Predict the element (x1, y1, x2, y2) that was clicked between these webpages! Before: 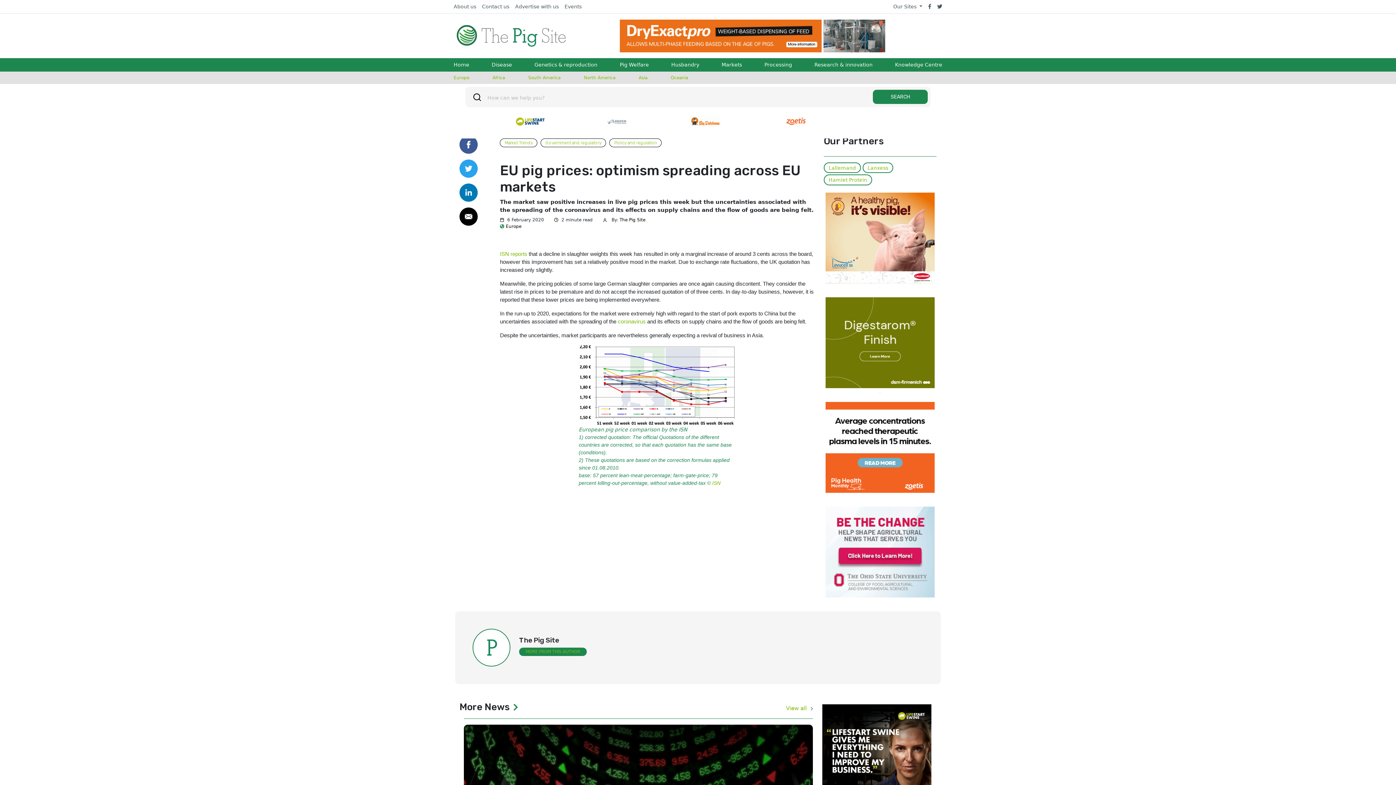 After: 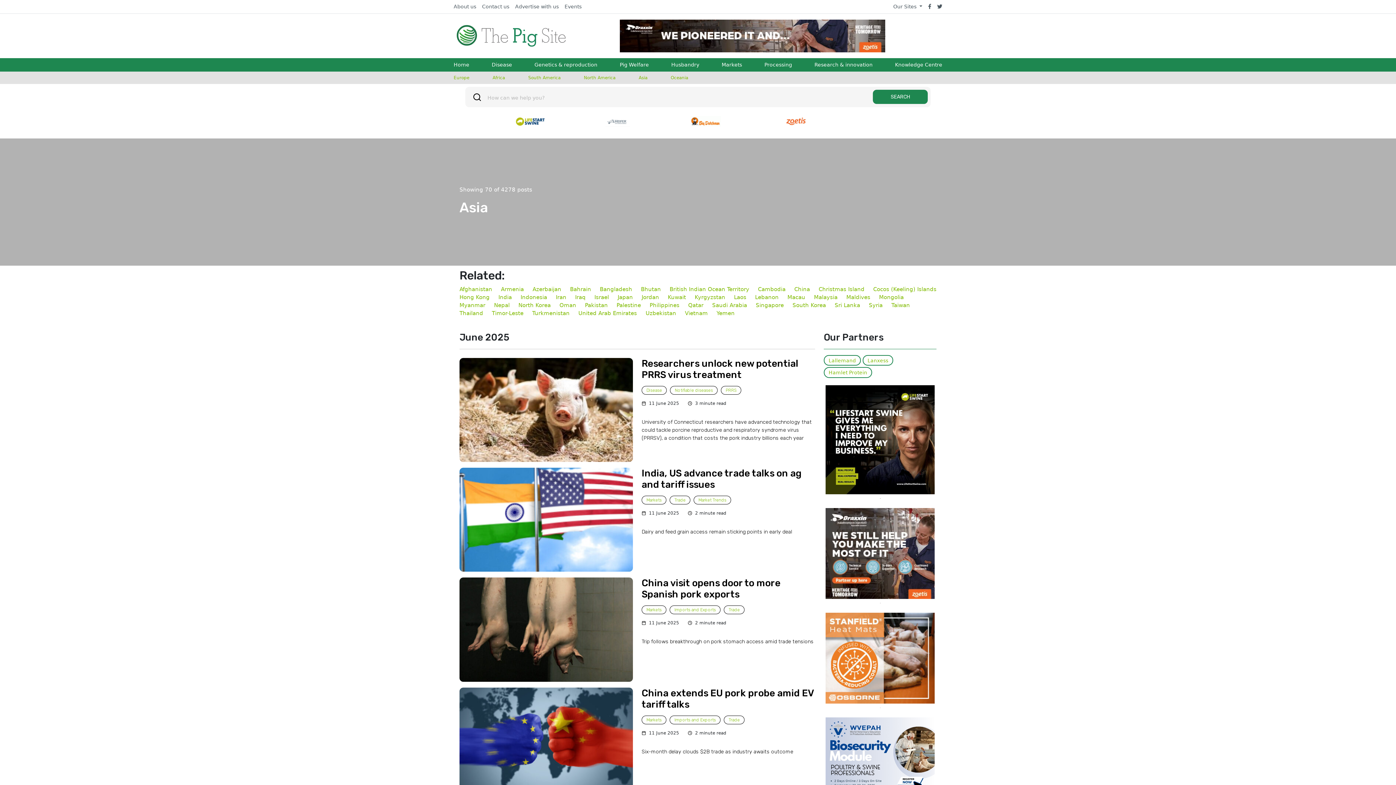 Action: label: Asia bbox: (636, 71, 650, 84)